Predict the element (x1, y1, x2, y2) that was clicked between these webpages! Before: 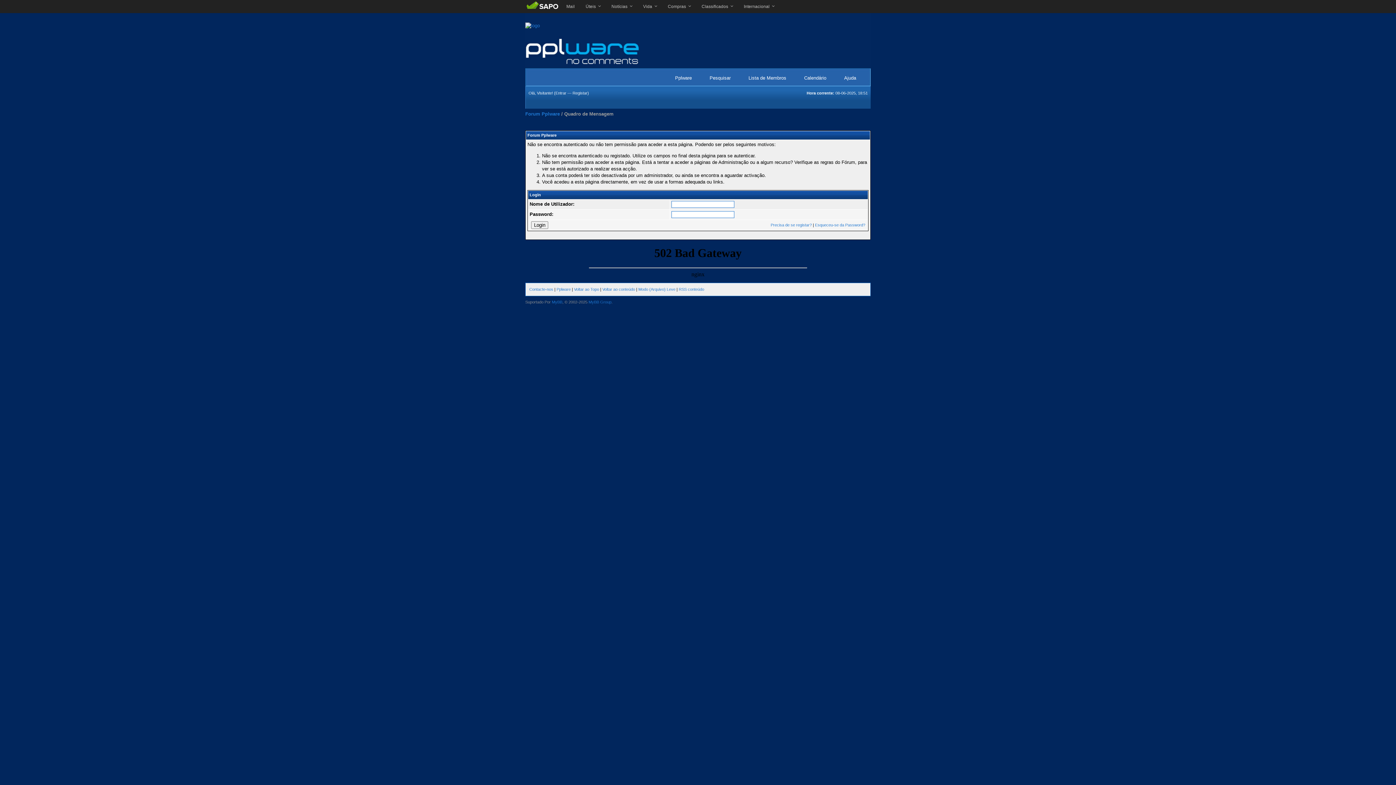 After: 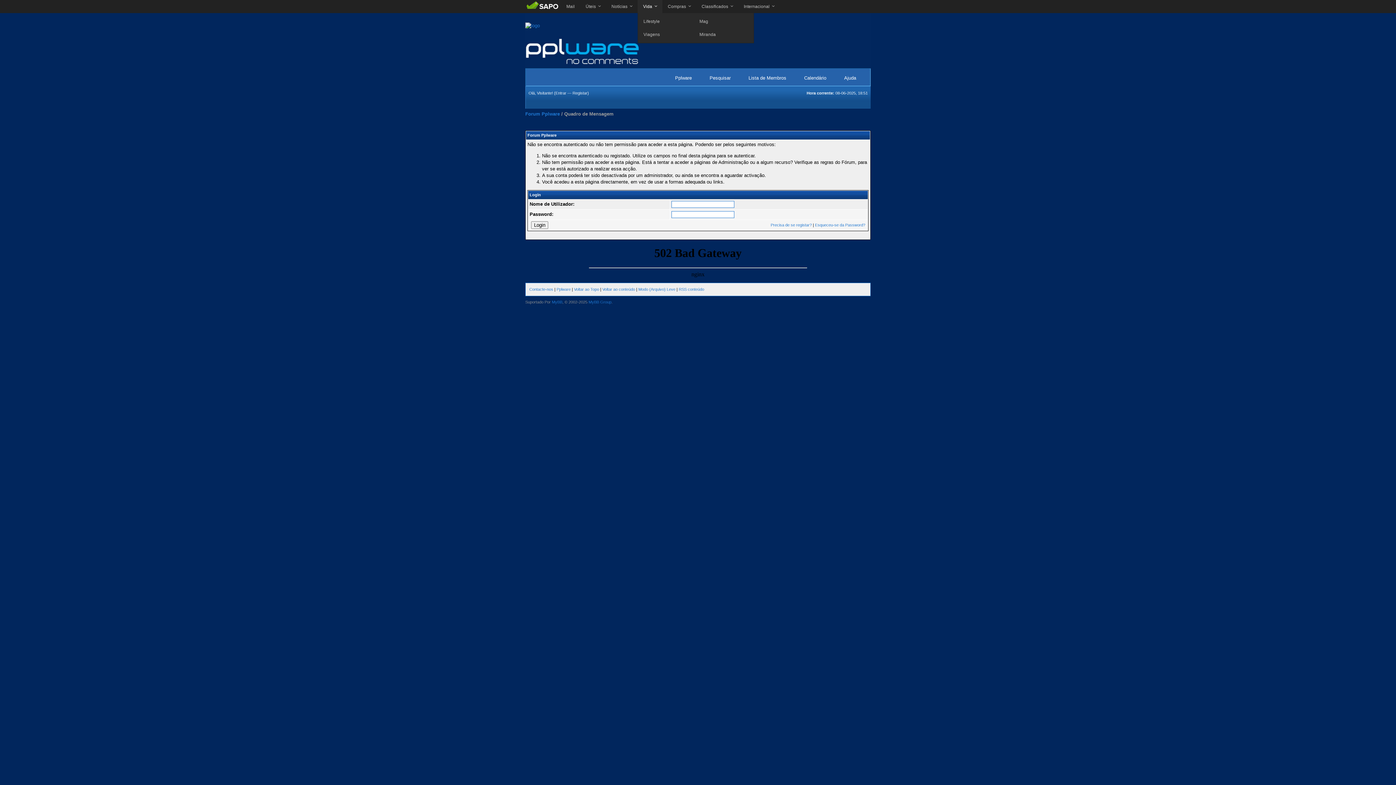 Action: bbox: (637, 0, 662, 13) label: Vida